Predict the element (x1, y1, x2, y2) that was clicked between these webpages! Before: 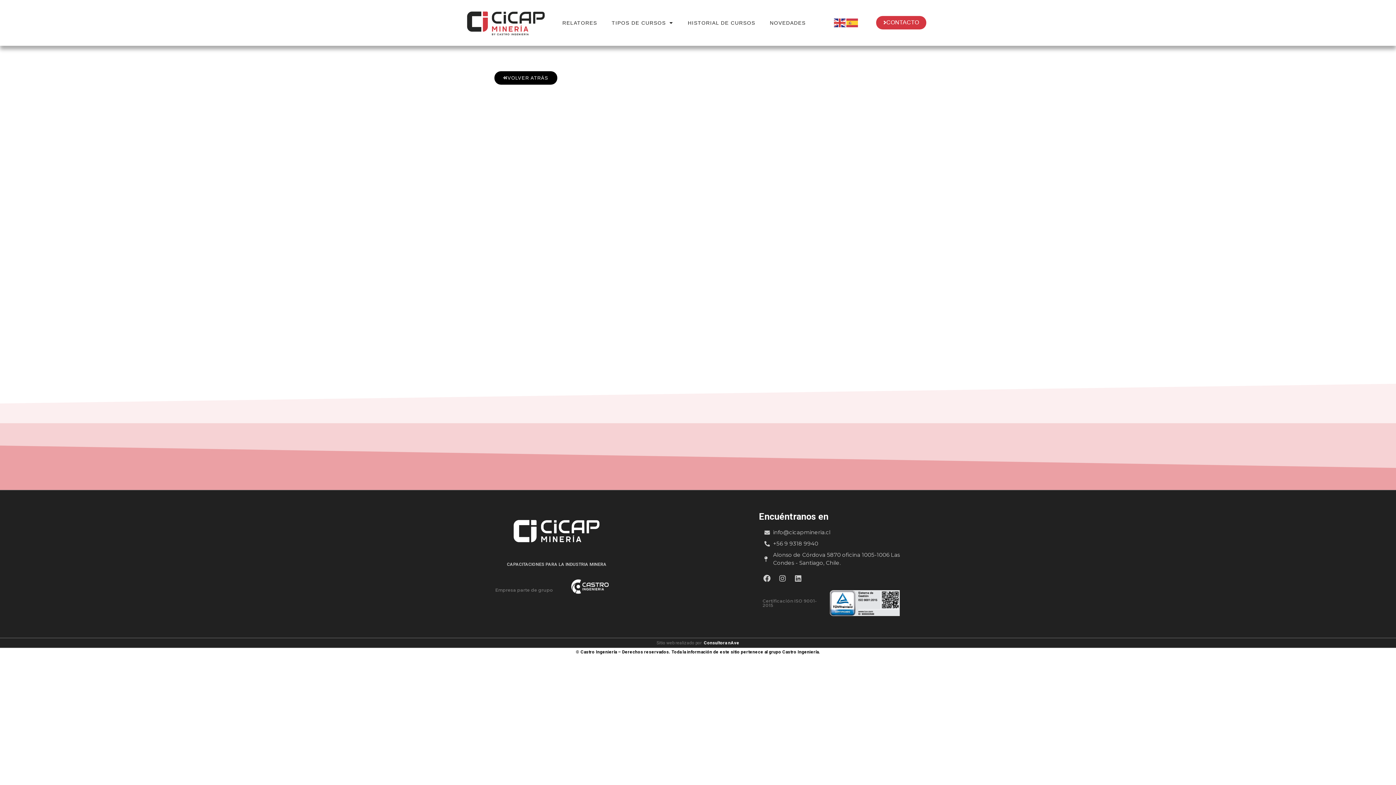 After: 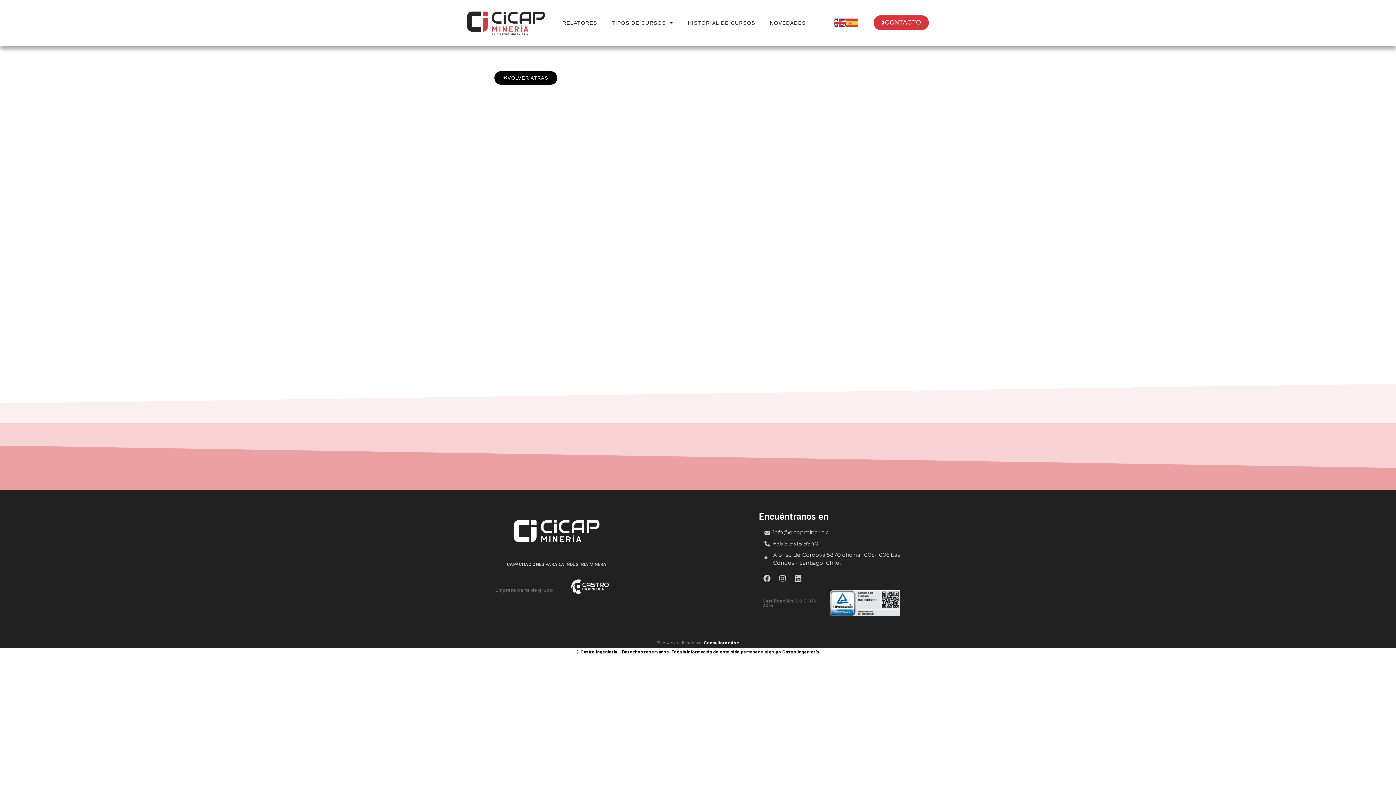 Action: label: CONTACTO bbox: (876, 15, 926, 29)